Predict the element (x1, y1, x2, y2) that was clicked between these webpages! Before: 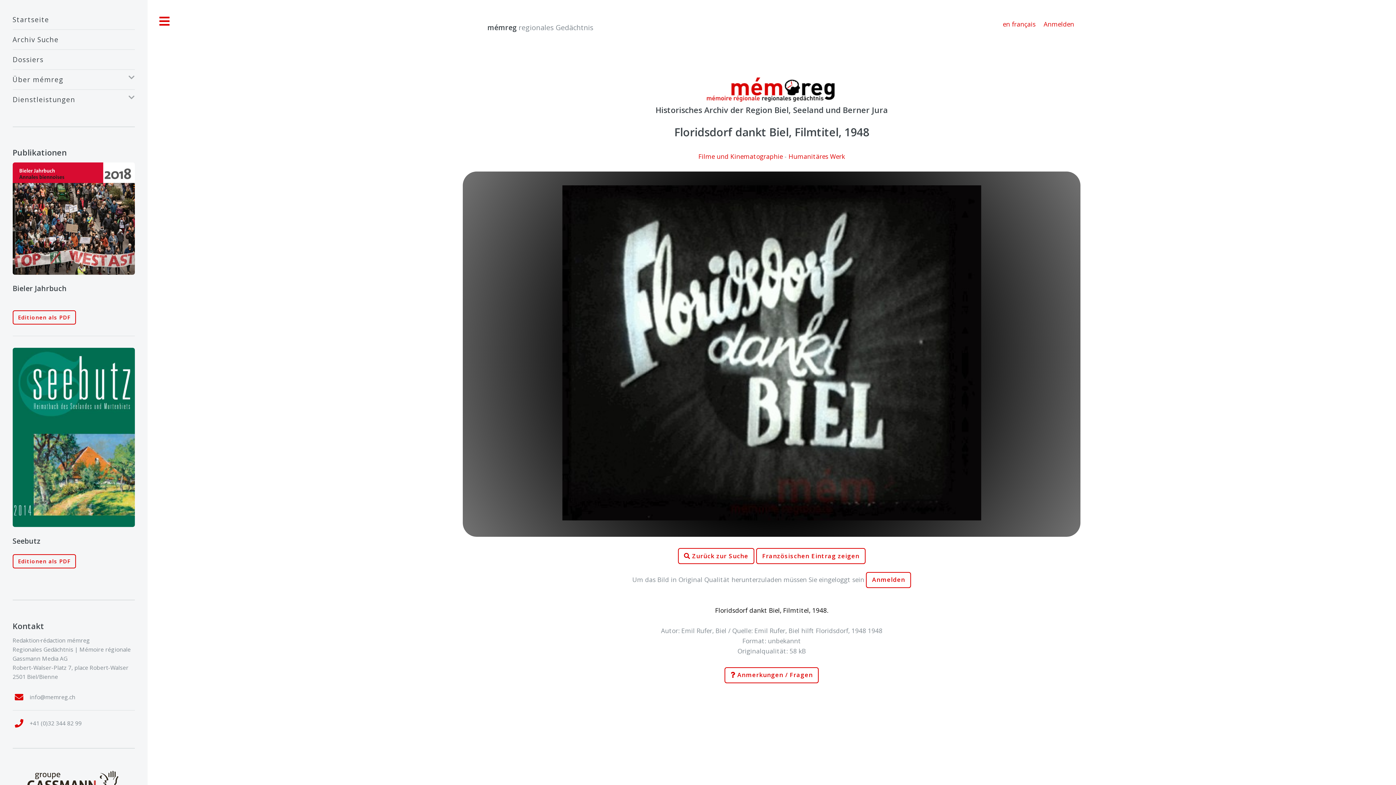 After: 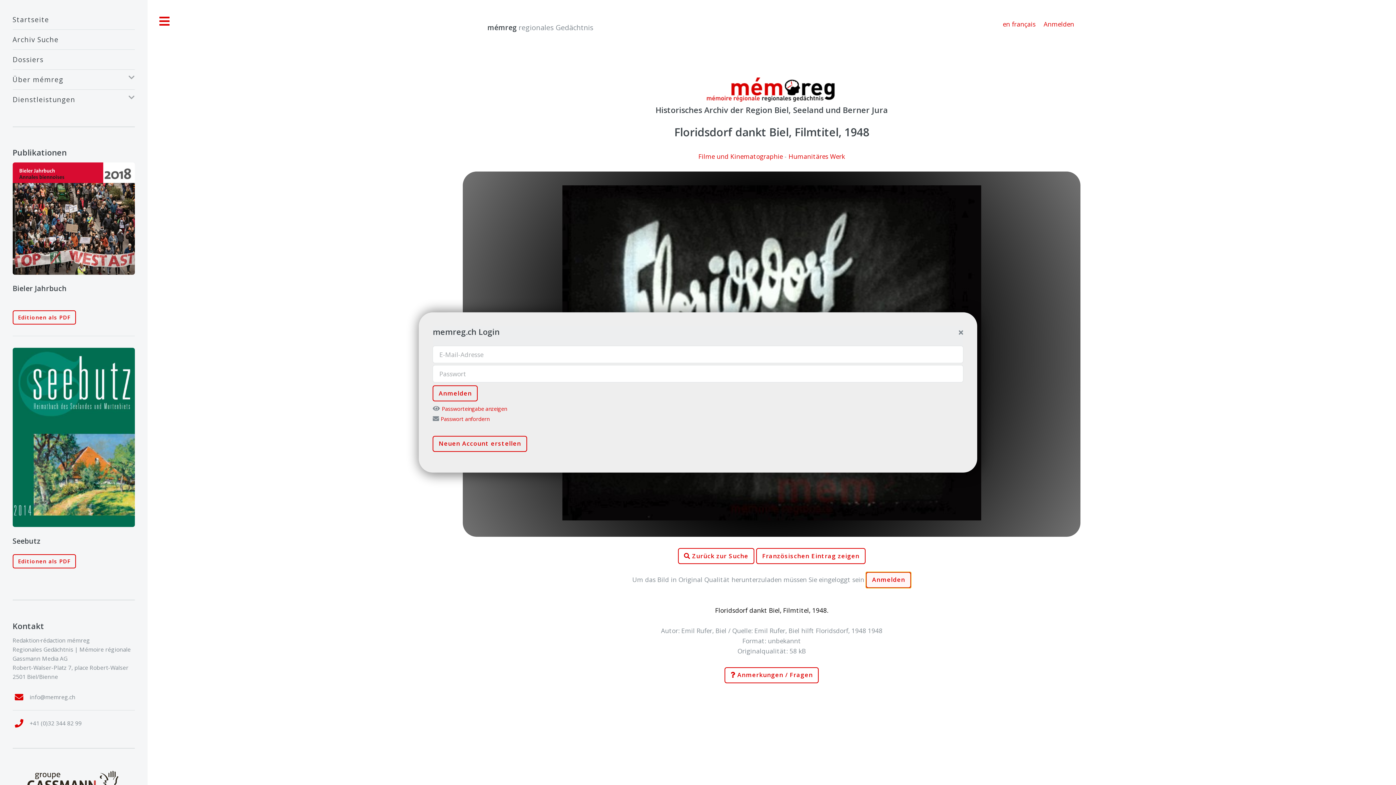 Action: bbox: (866, 572, 911, 588) label: Anmelden